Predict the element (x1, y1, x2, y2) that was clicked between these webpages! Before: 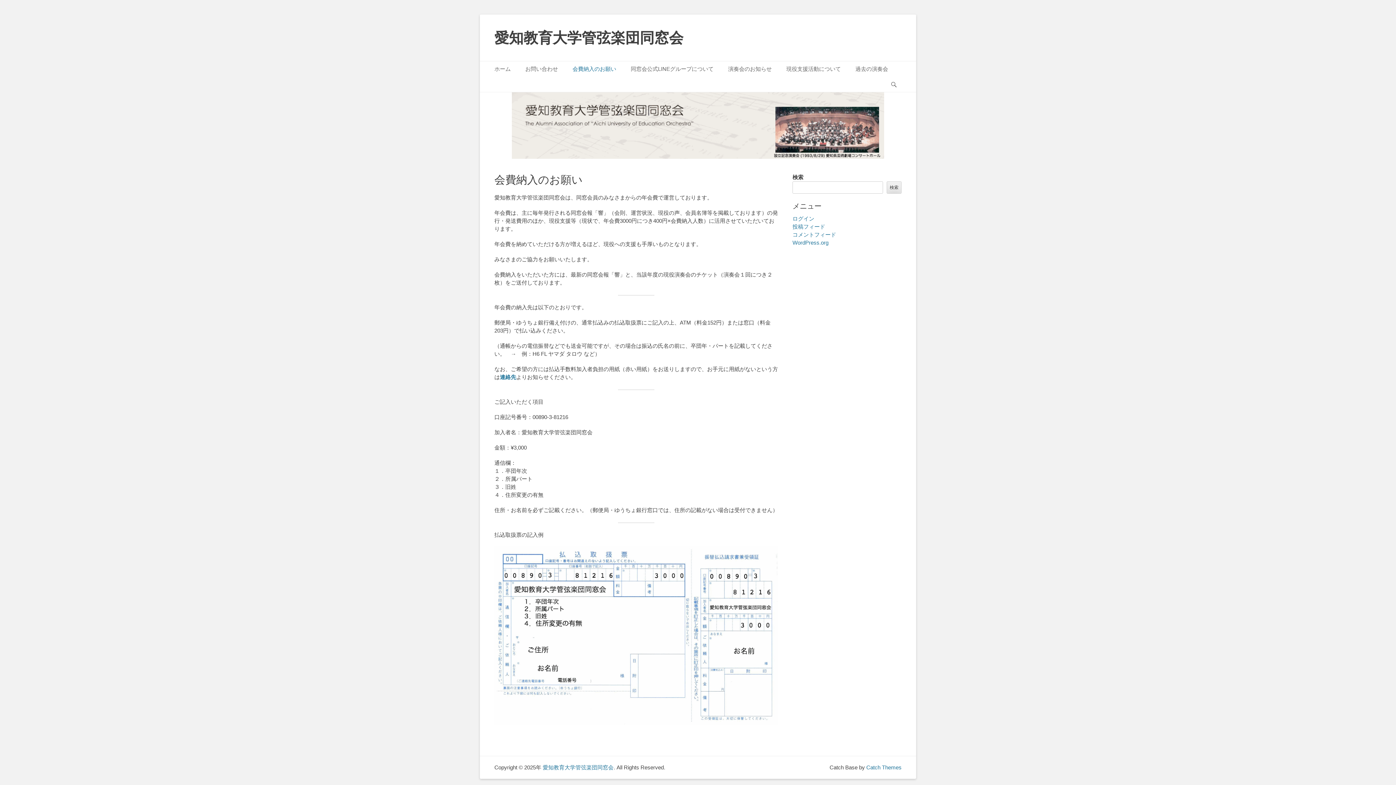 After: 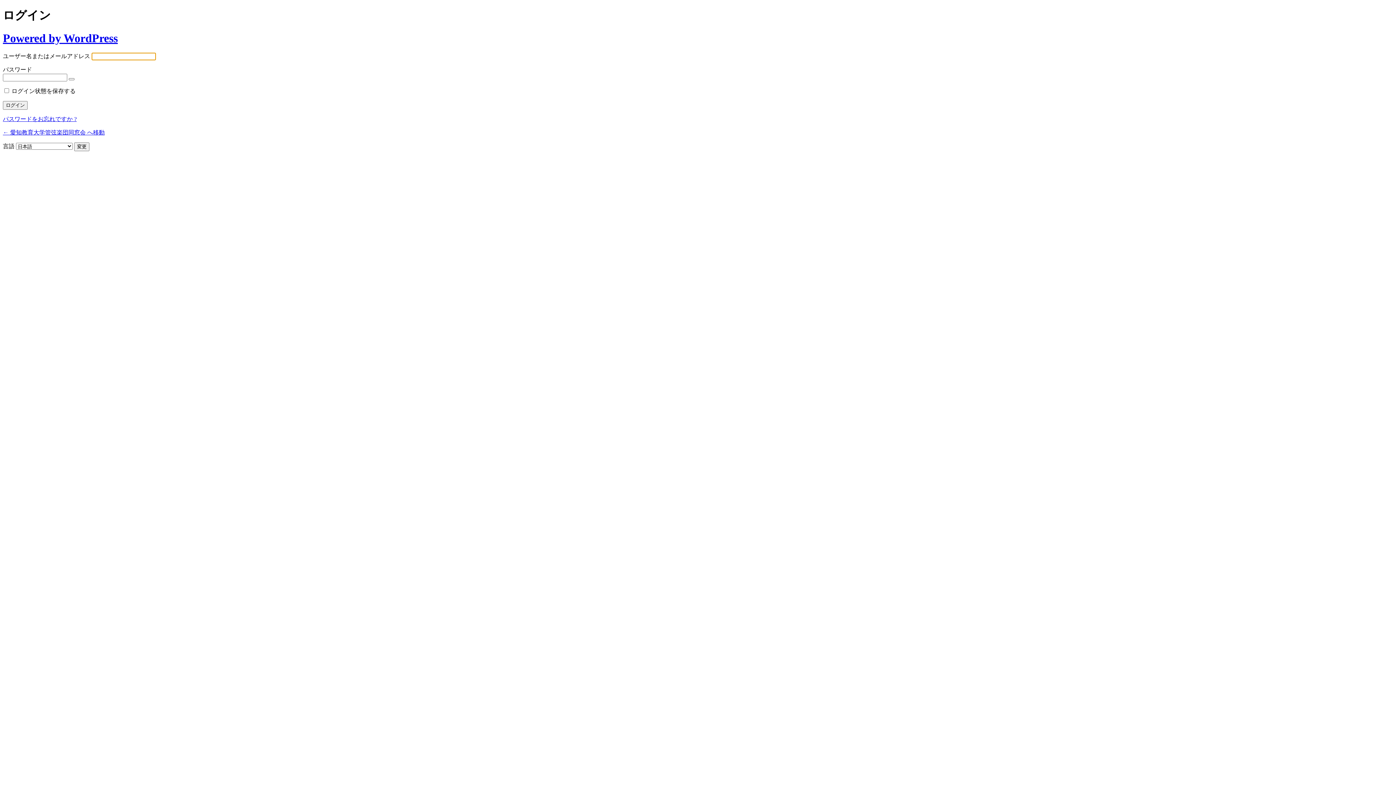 Action: label: ログイン bbox: (792, 215, 814, 221)